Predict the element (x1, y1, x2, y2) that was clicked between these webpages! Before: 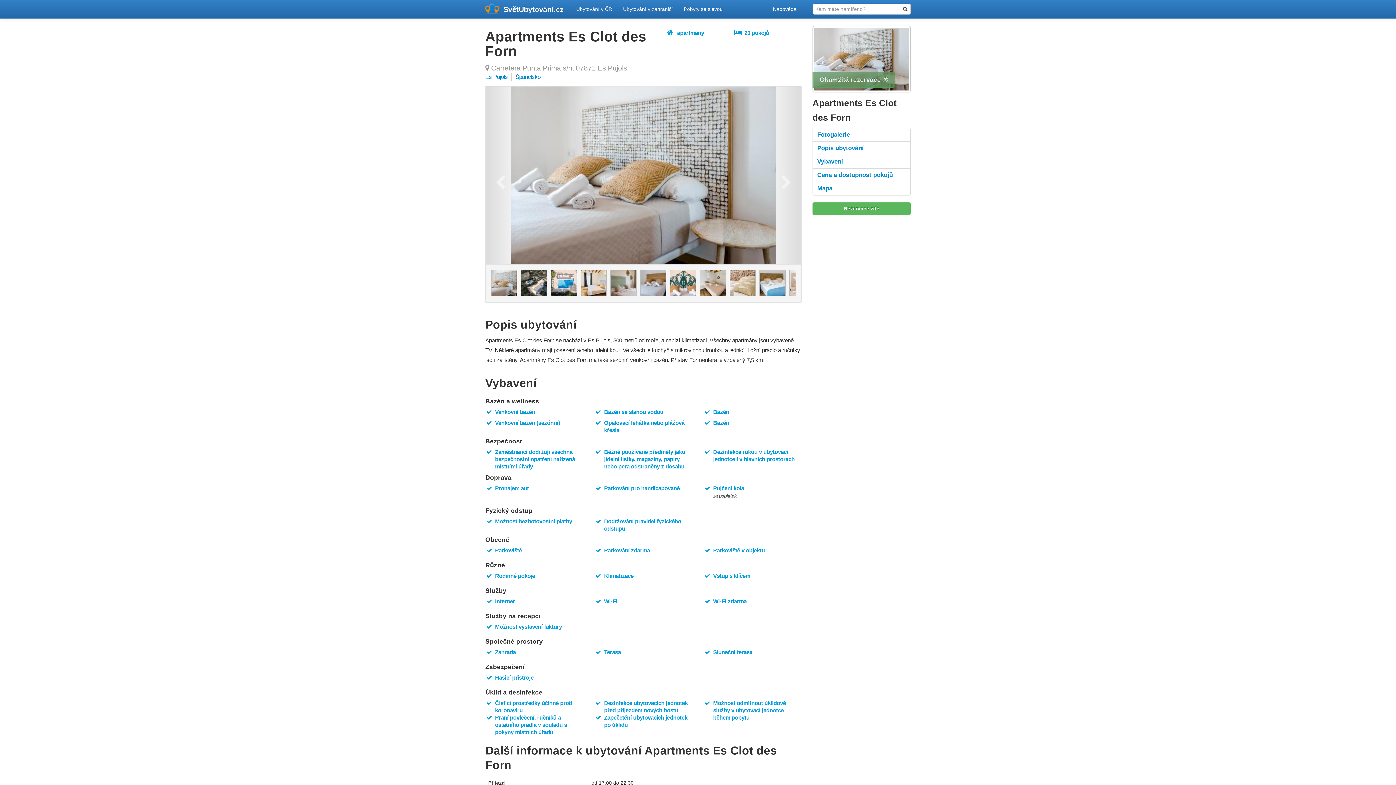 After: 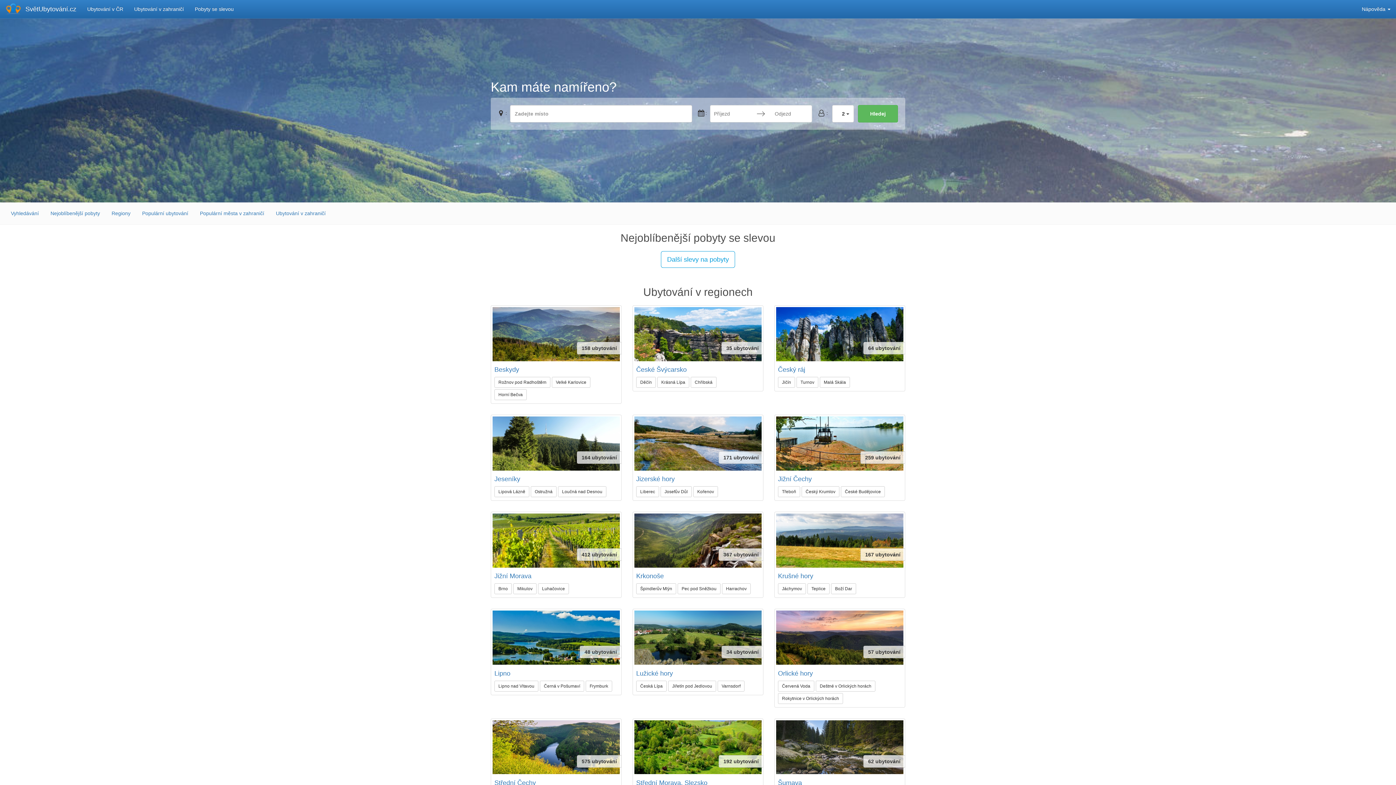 Action: bbox: (570, 0, 617, 18) label: Ubytování v ČR